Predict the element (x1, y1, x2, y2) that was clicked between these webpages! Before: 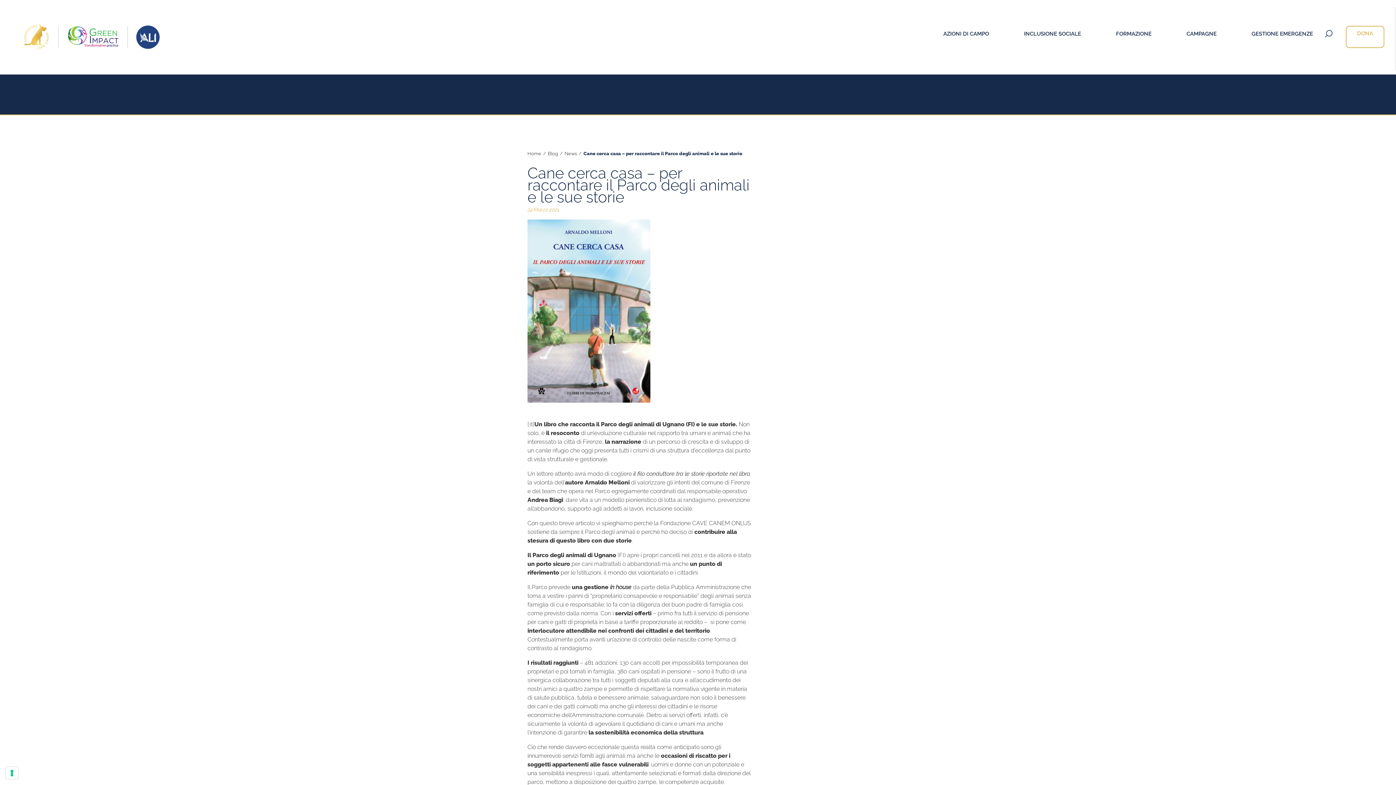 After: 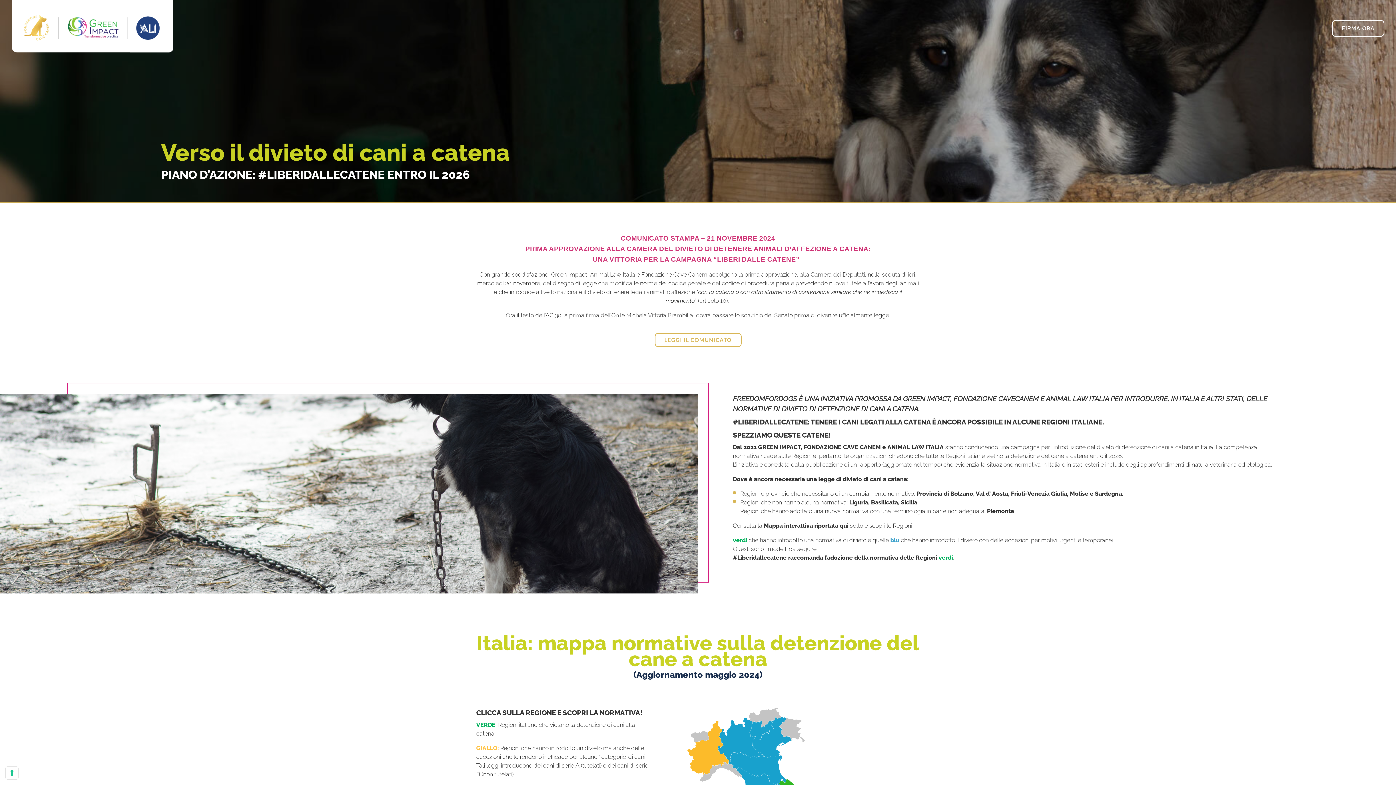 Action: bbox: (527, 151, 541, 156) label: Home